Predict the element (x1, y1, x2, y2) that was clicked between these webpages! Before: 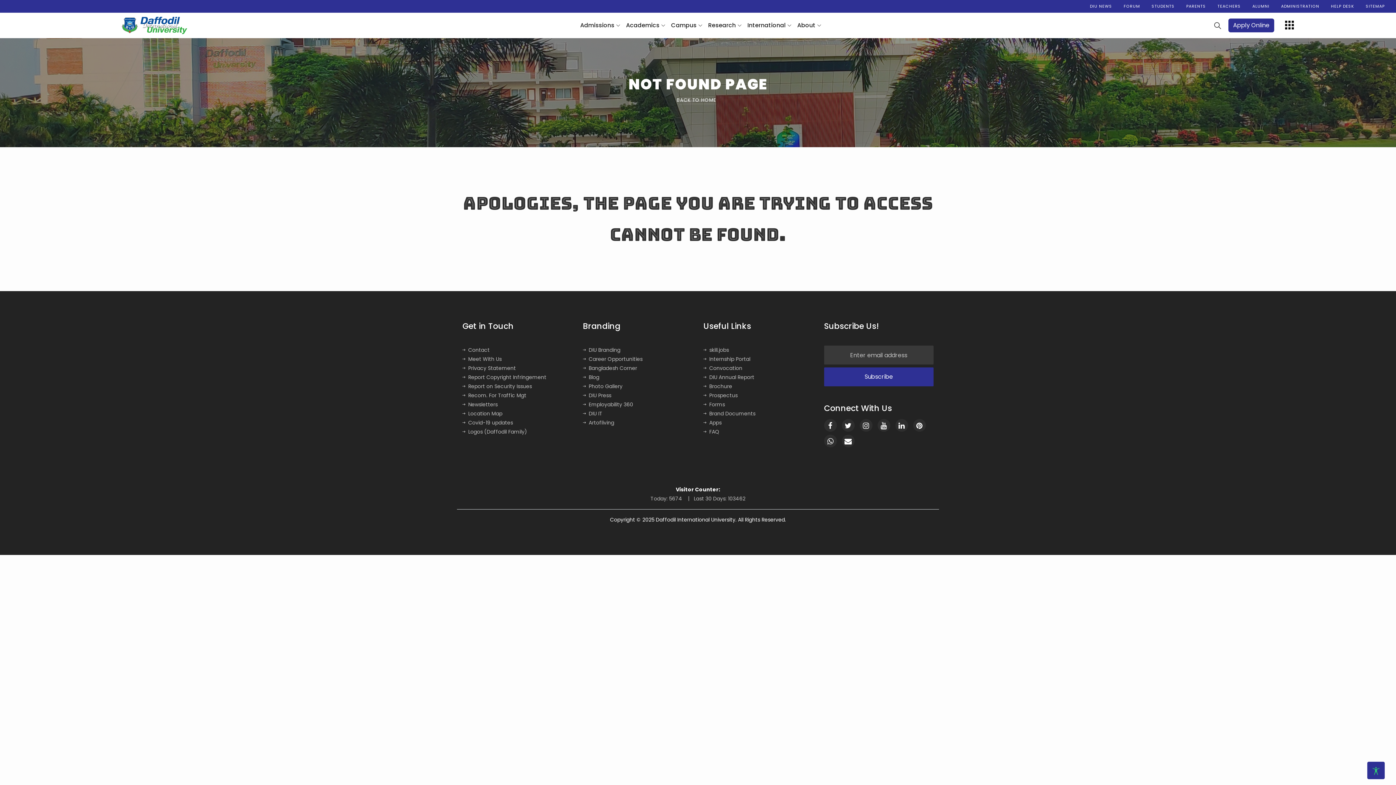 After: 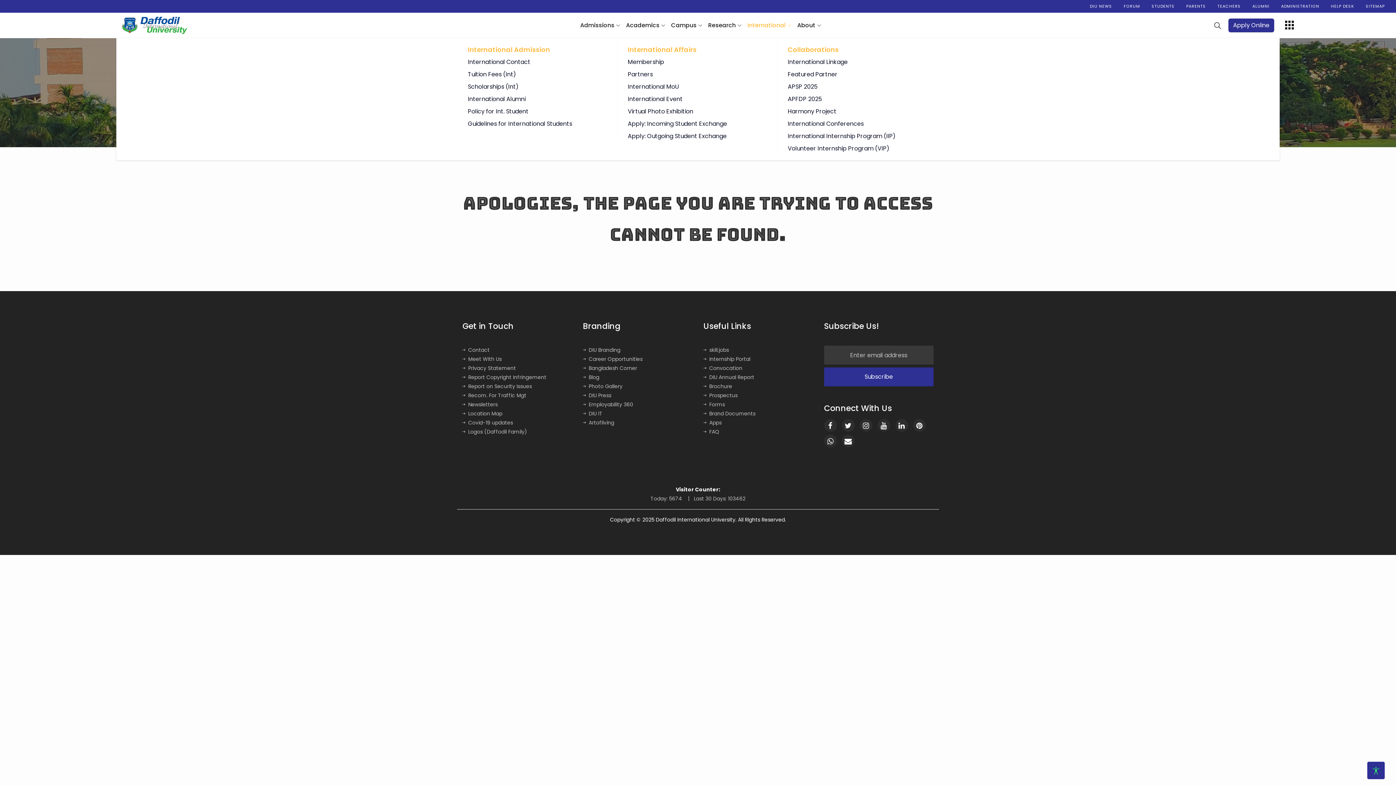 Action: label: International bbox: (745, 12, 793, 38)